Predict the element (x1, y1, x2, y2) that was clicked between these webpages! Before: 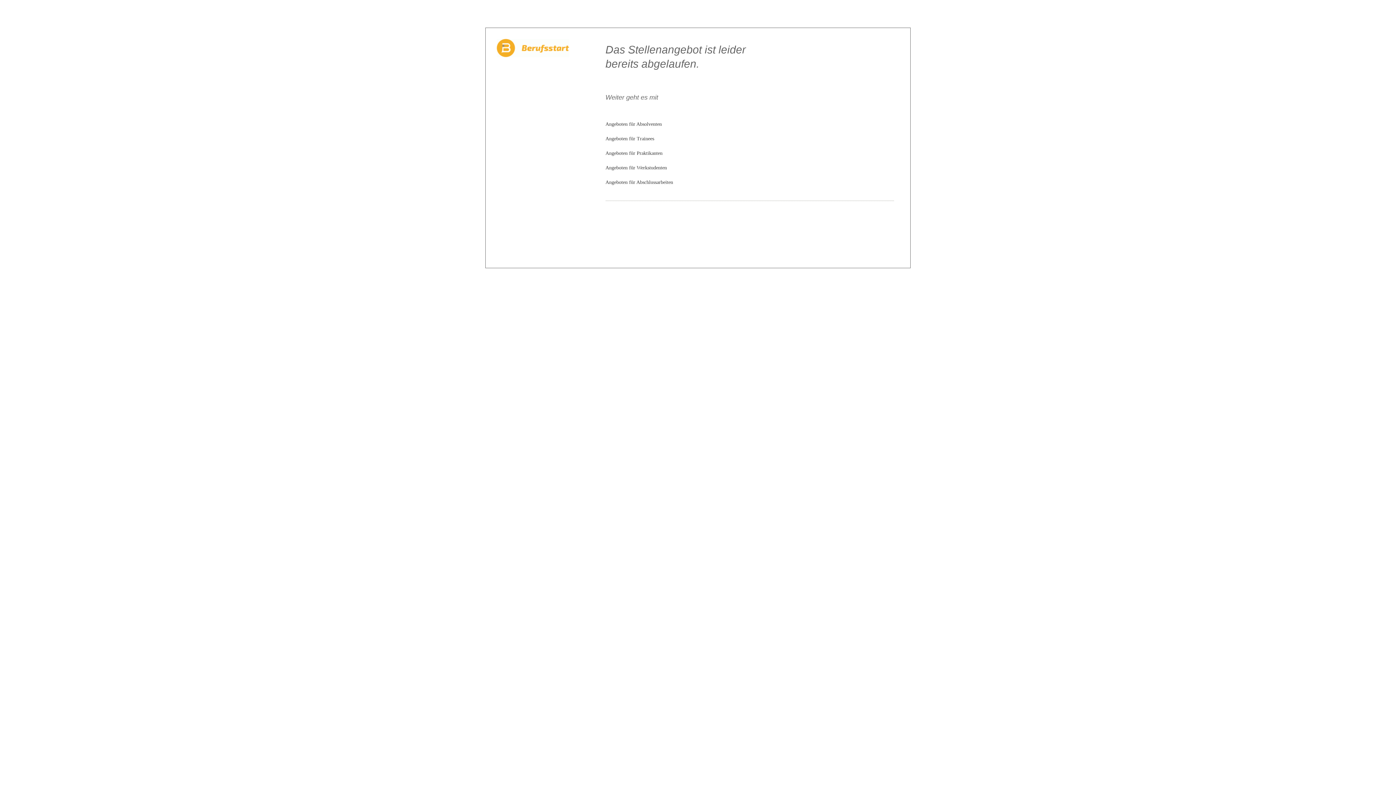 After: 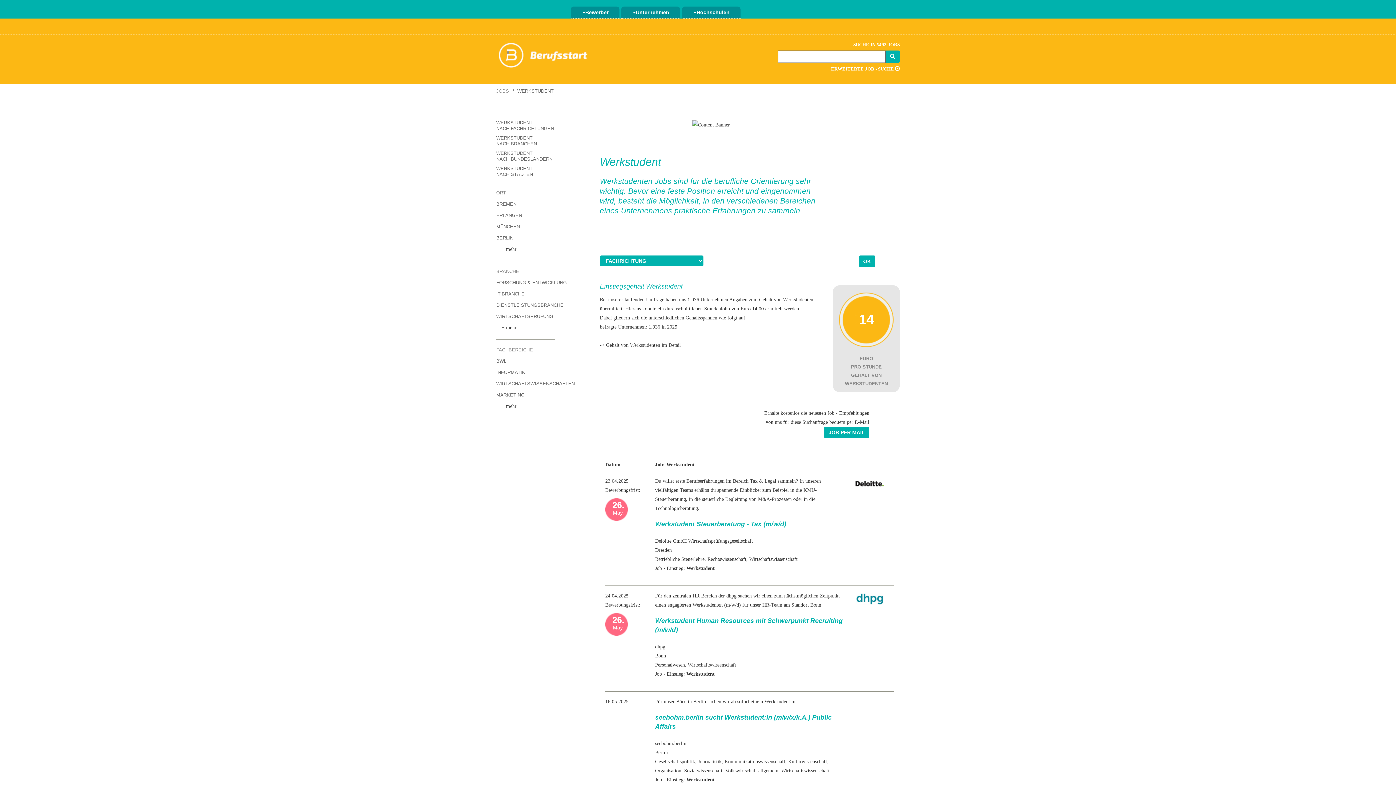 Action: label: Angeboten für Werkstudenten bbox: (605, 165, 667, 170)